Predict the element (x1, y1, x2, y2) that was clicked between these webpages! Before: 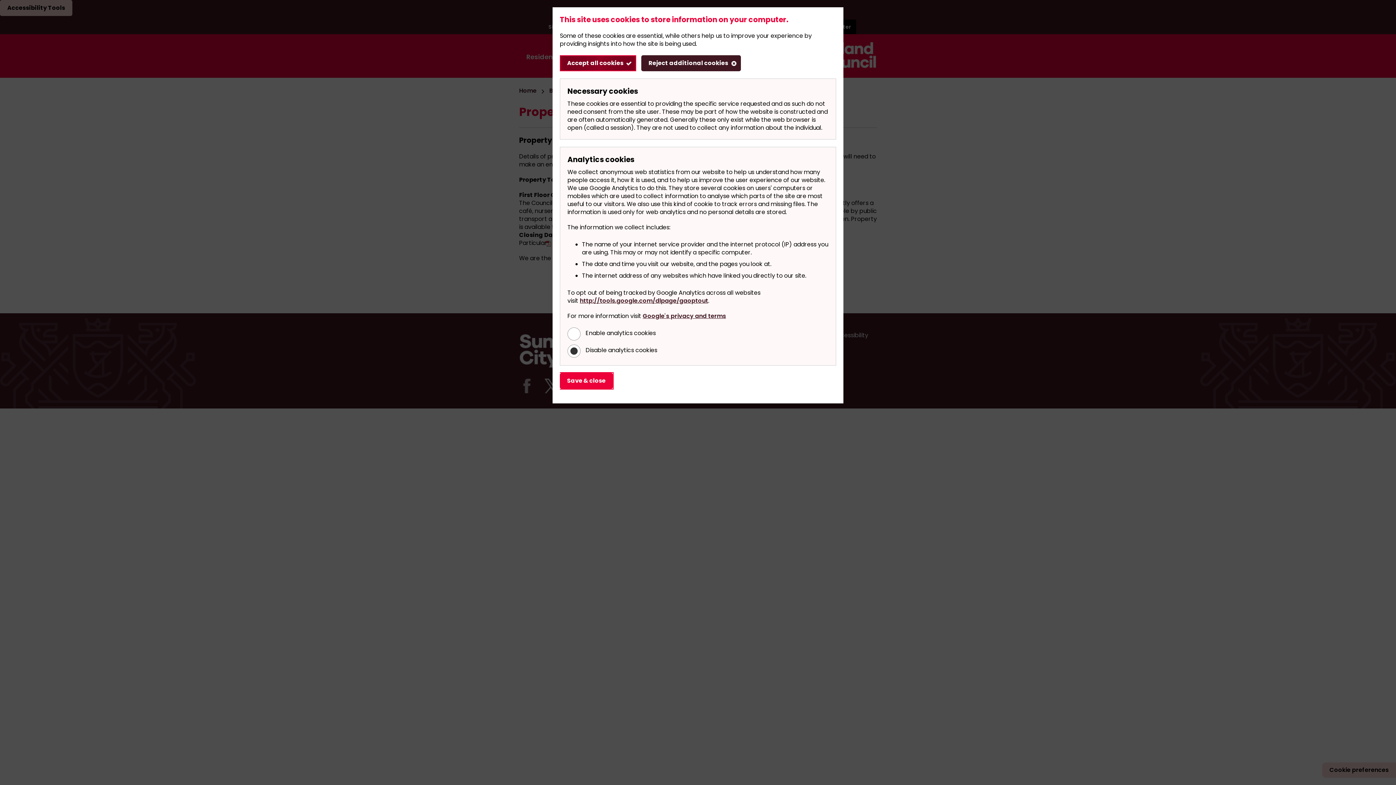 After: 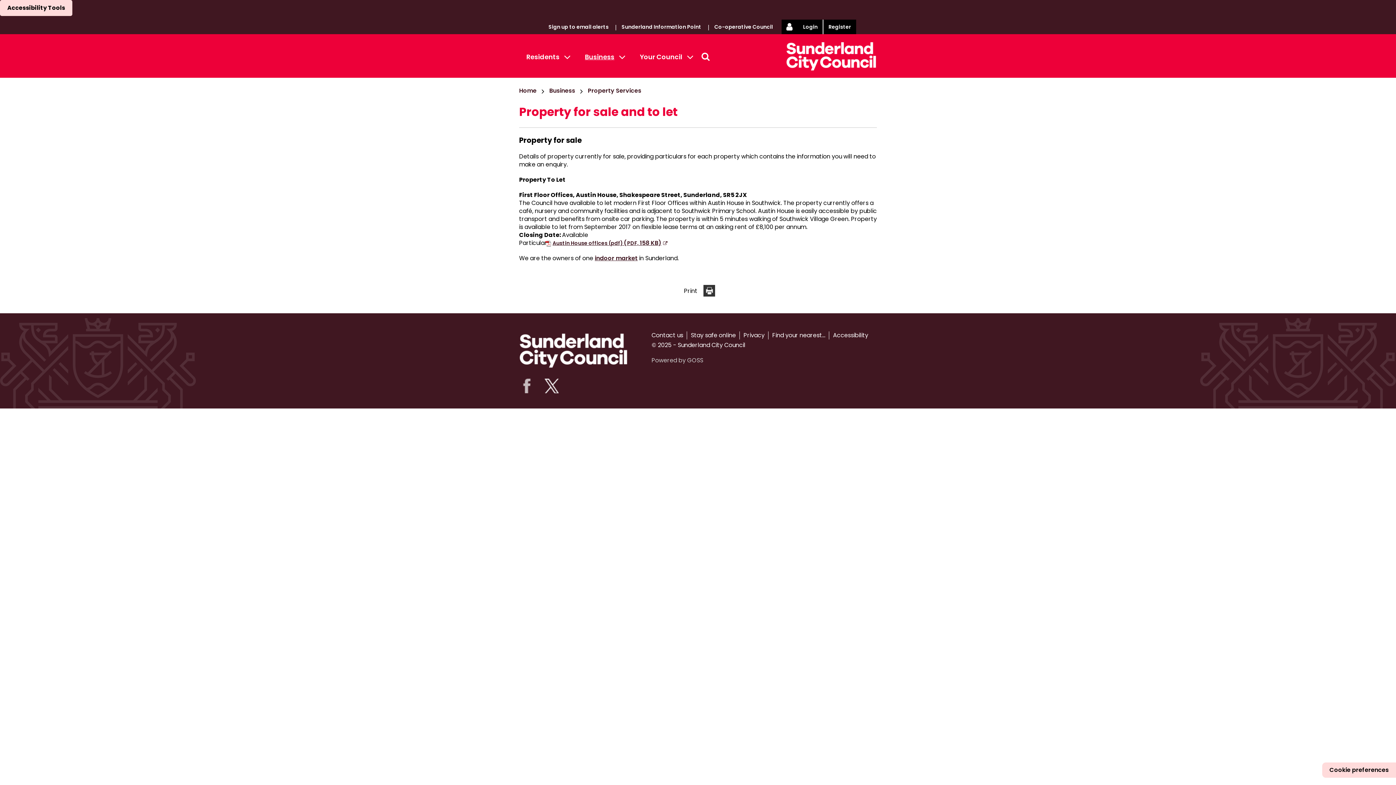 Action: bbox: (560, 55, 636, 71) label: Accept all cookies